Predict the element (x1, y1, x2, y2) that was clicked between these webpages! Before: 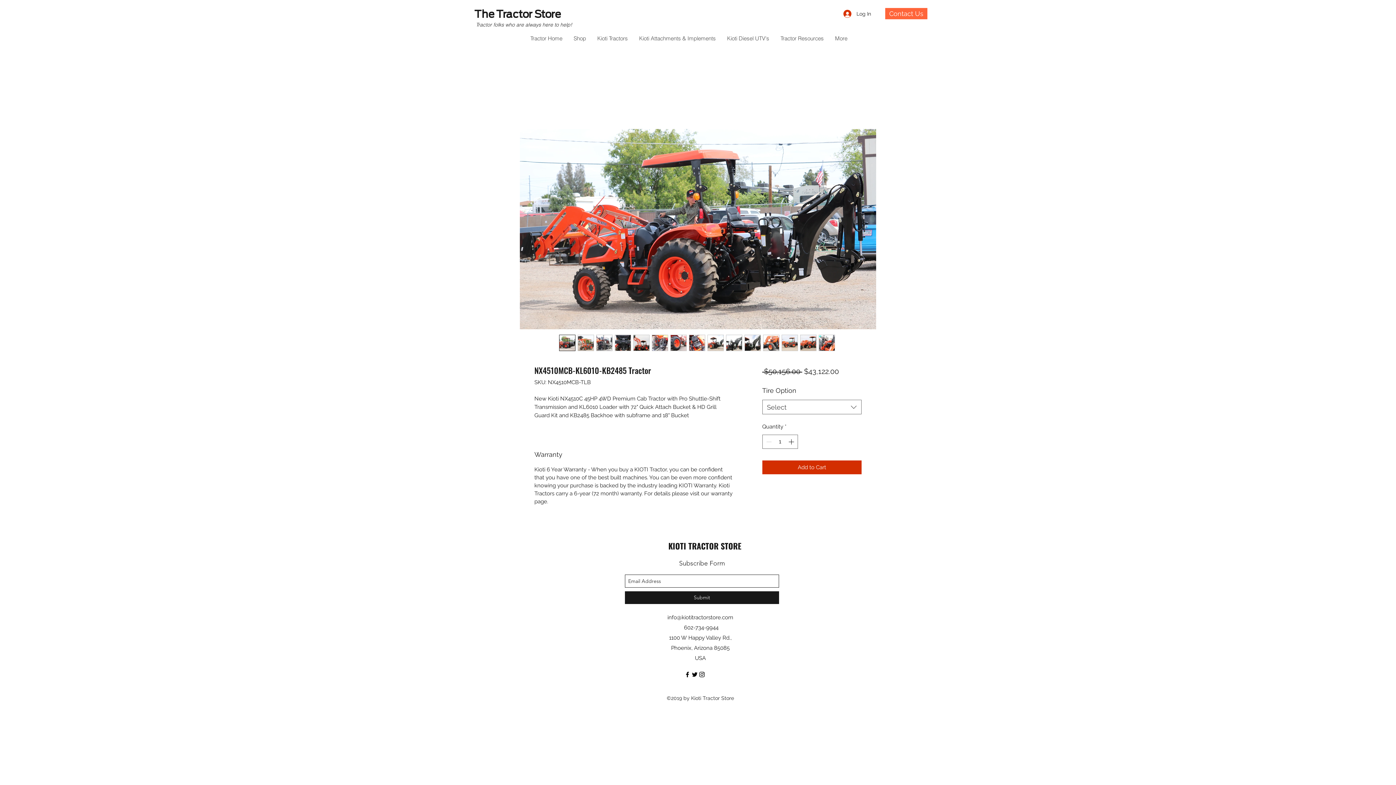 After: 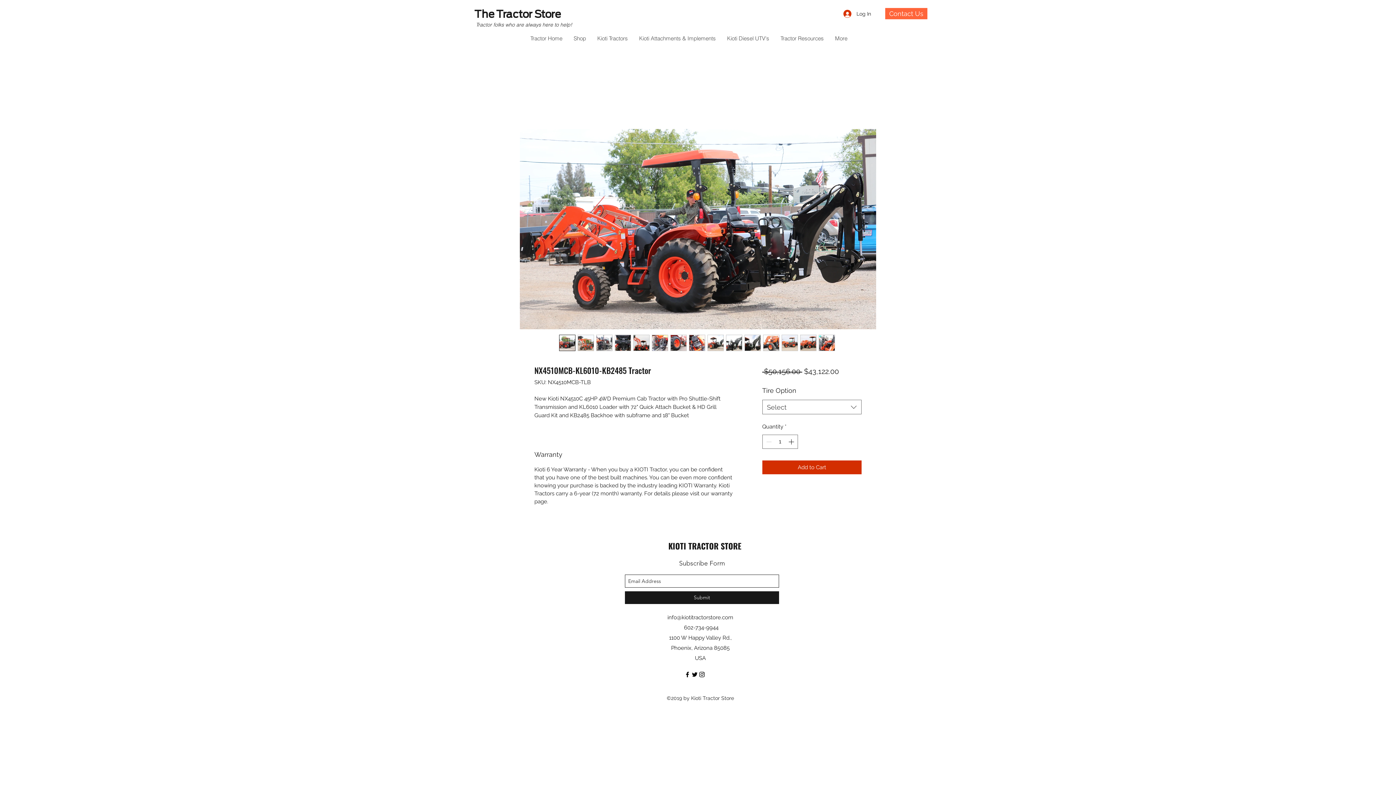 Action: bbox: (596, 334, 612, 351)